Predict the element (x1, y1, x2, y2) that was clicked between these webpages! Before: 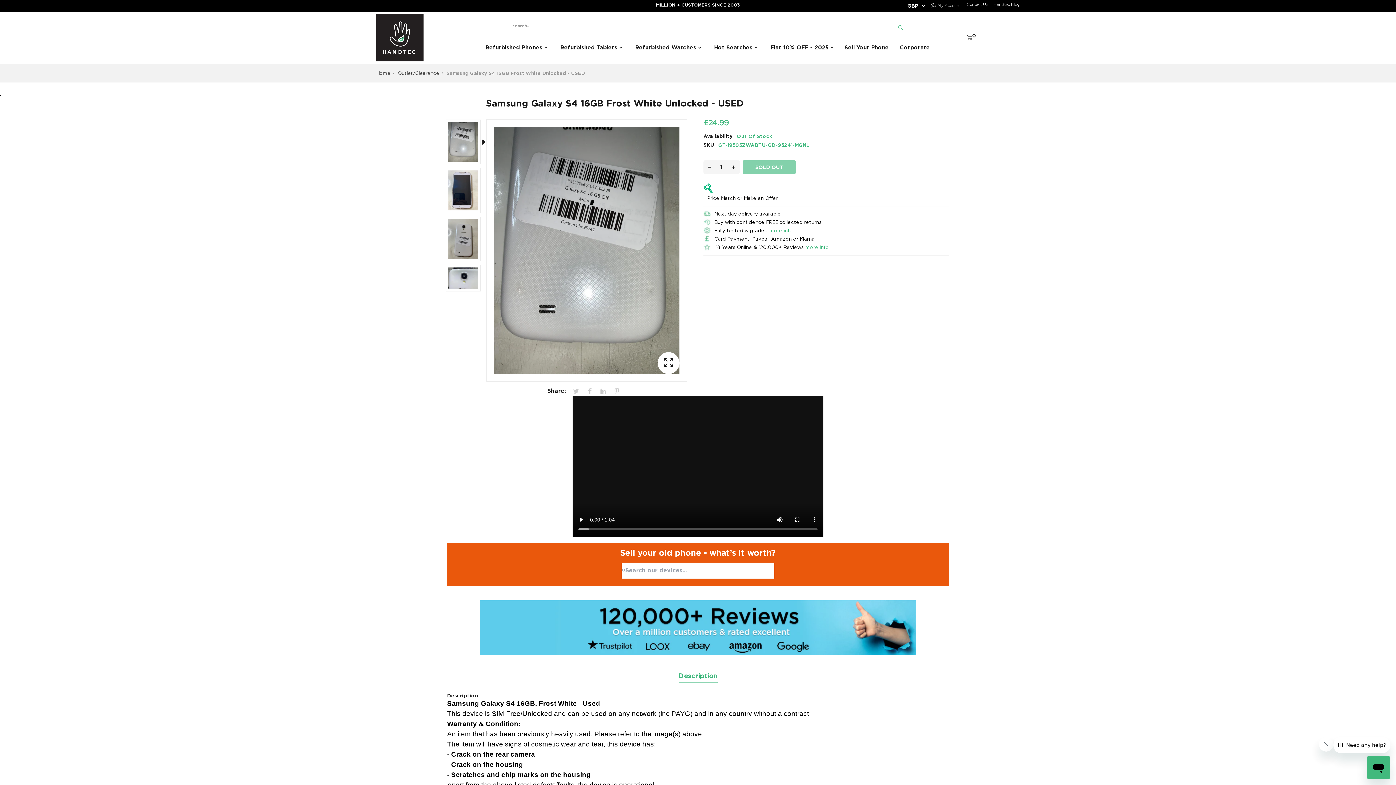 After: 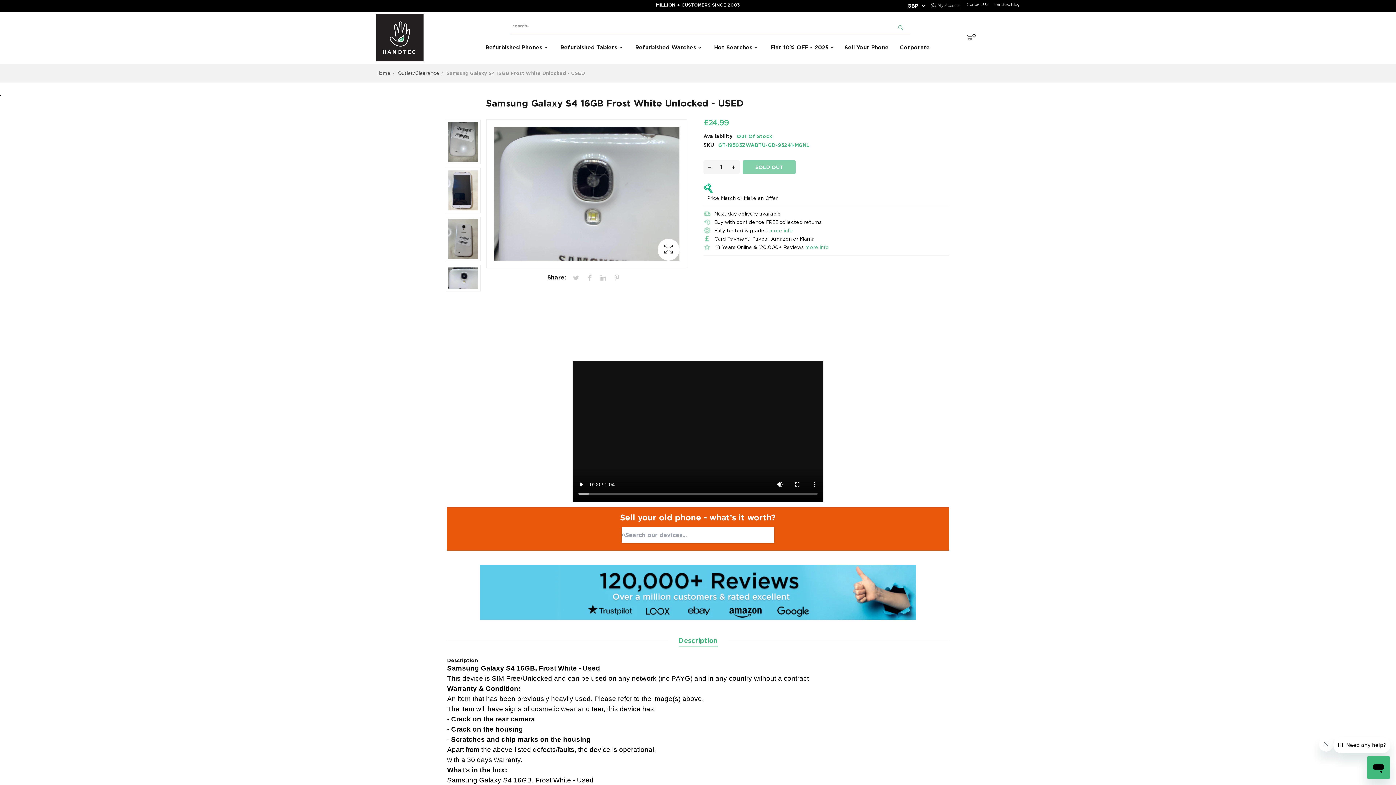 Action: bbox: (445, 265, 480, 291)